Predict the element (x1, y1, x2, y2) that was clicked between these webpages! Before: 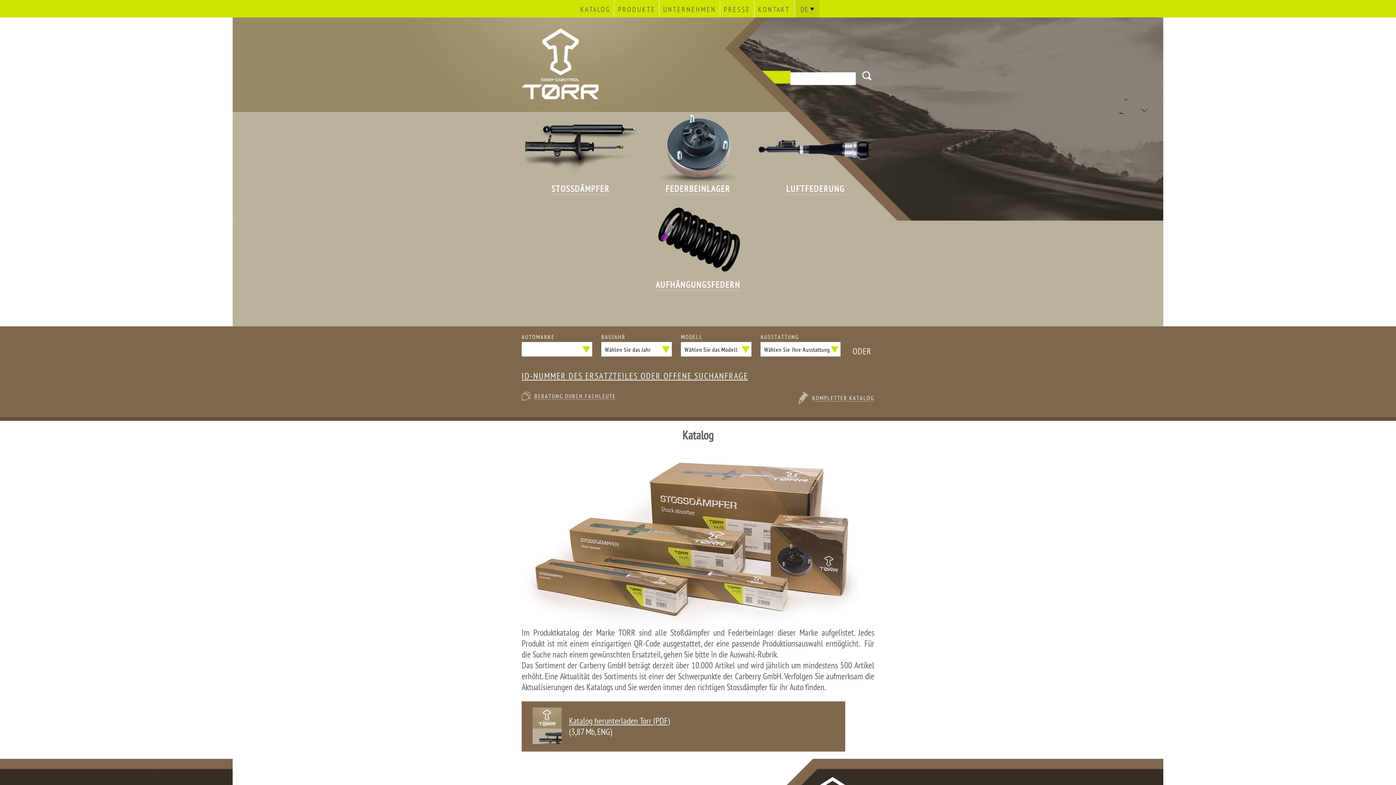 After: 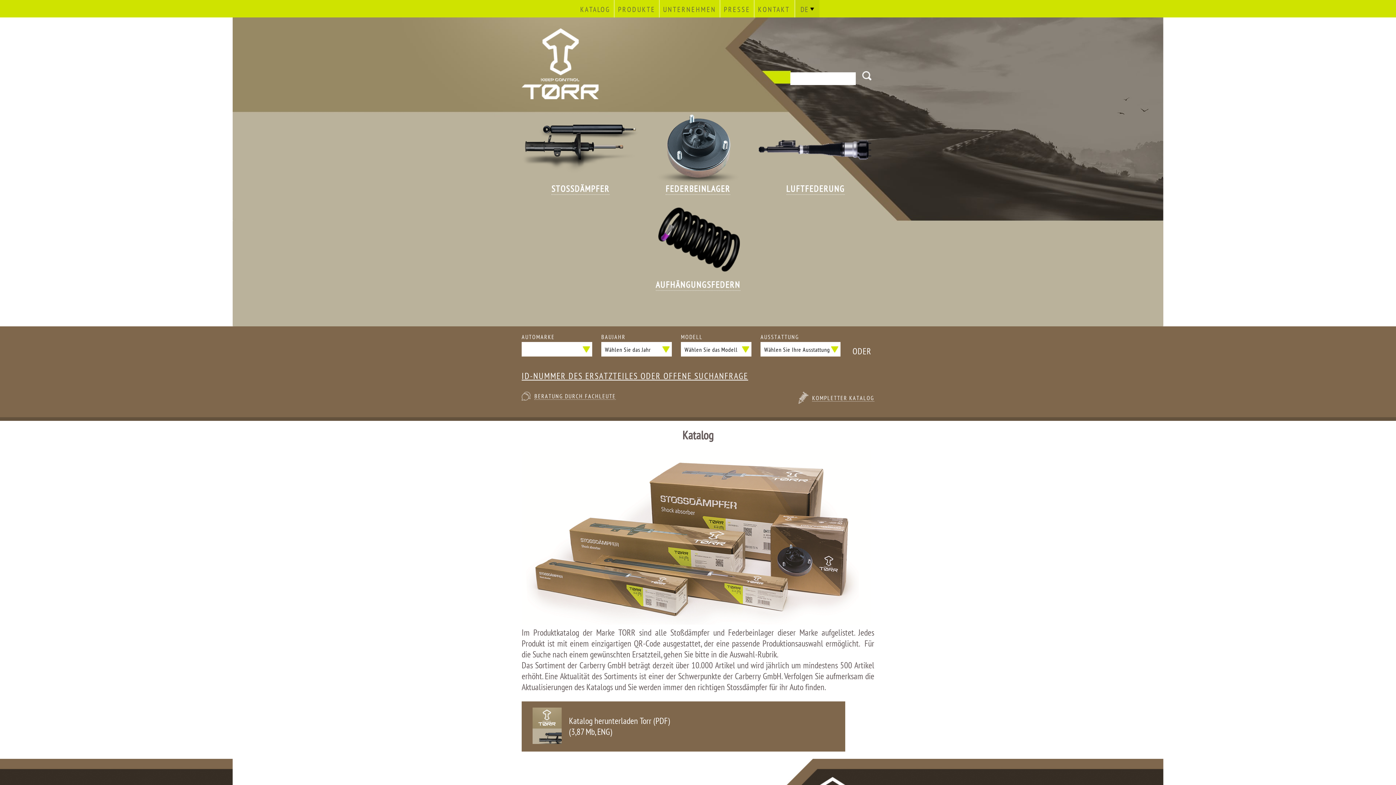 Action: bbox: (569, 715, 670, 727) label: Katalog herunterladen Torr (PDF)